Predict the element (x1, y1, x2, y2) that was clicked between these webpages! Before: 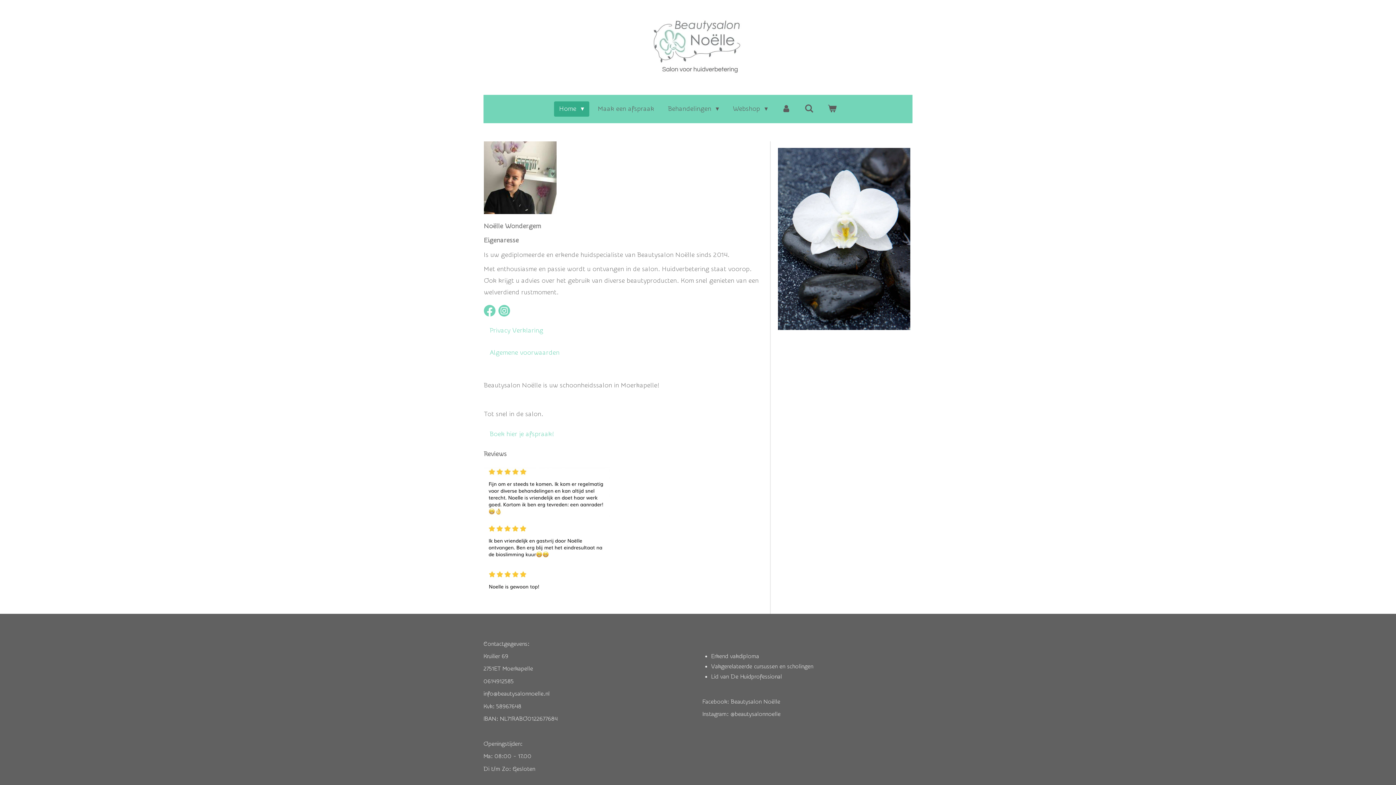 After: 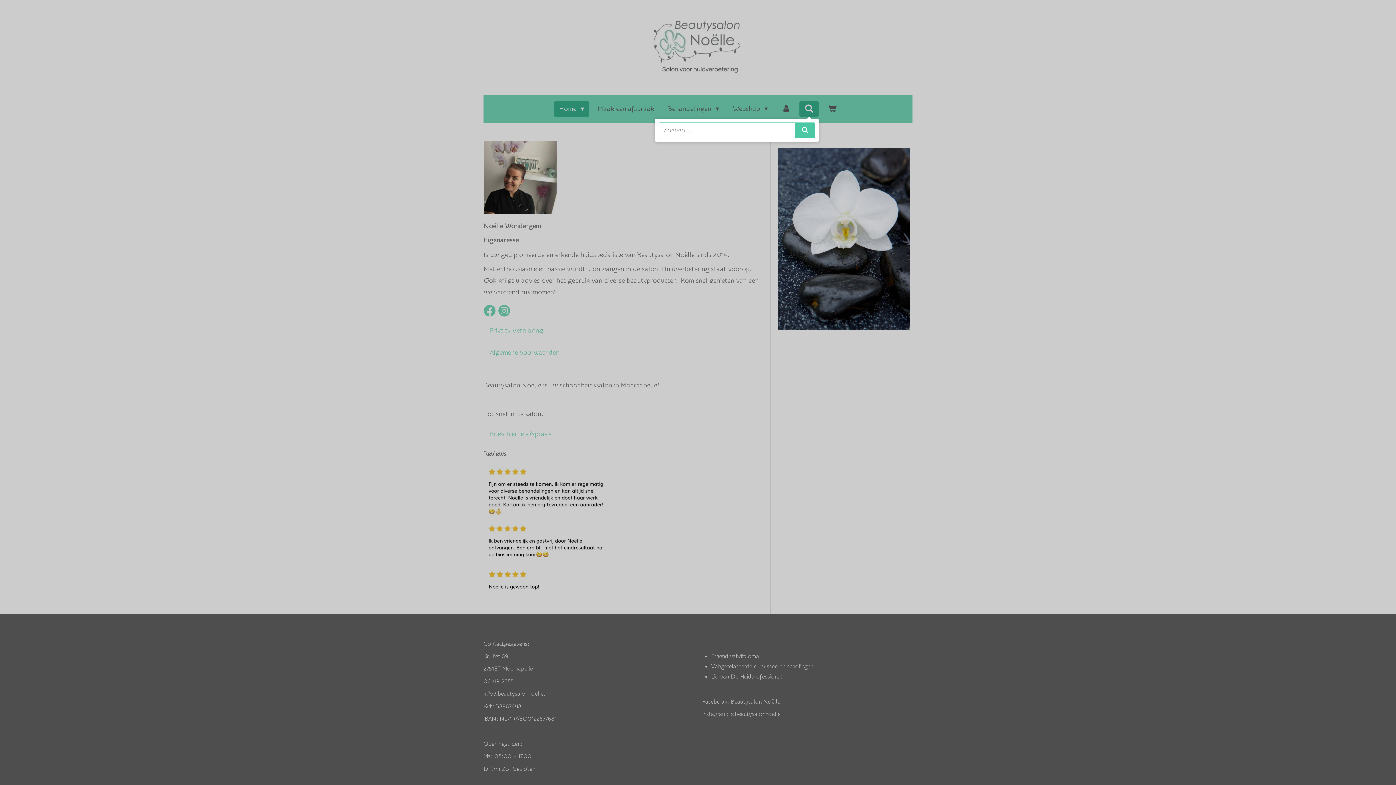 Action: bbox: (799, 101, 819, 116)